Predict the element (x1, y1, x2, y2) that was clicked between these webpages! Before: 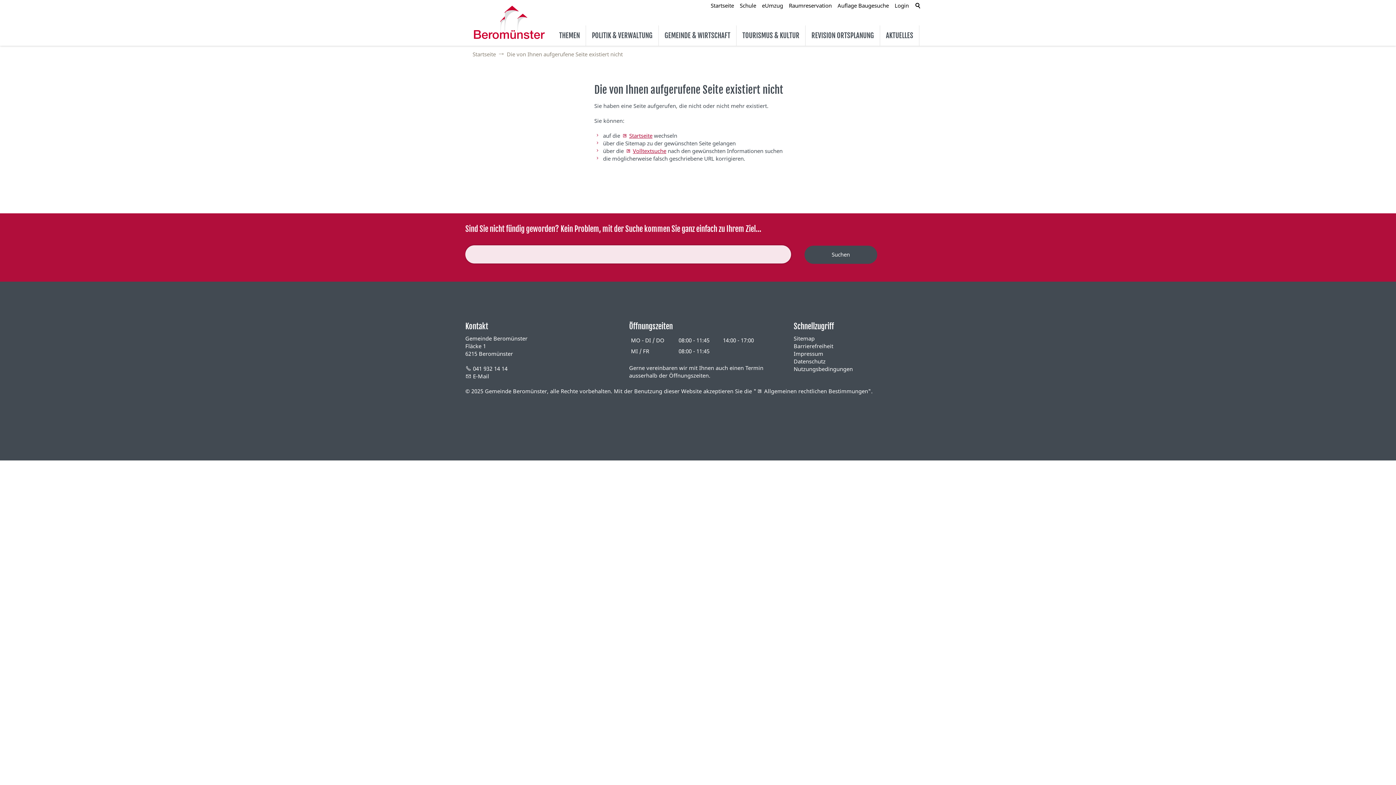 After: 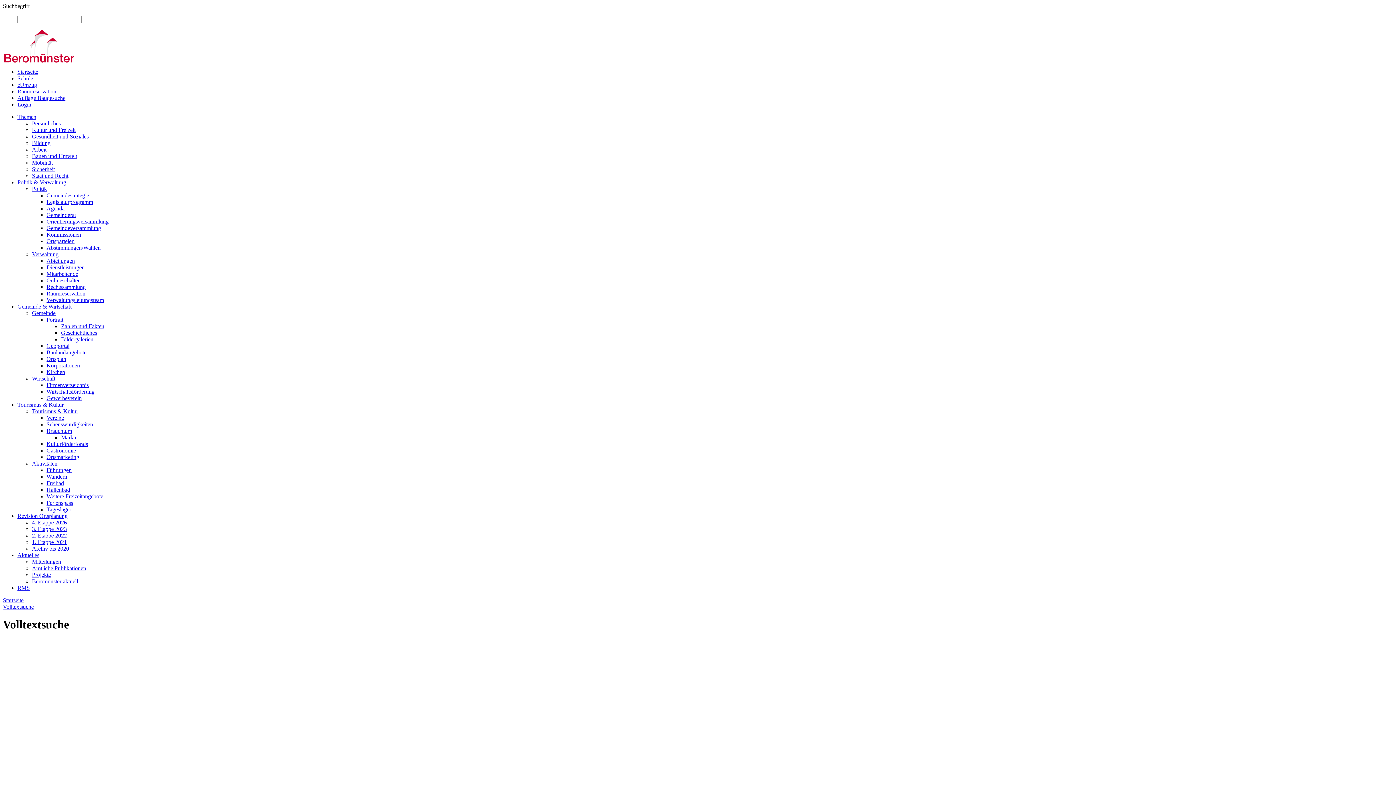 Action: bbox: (804, 245, 877, 263) label: Suchen